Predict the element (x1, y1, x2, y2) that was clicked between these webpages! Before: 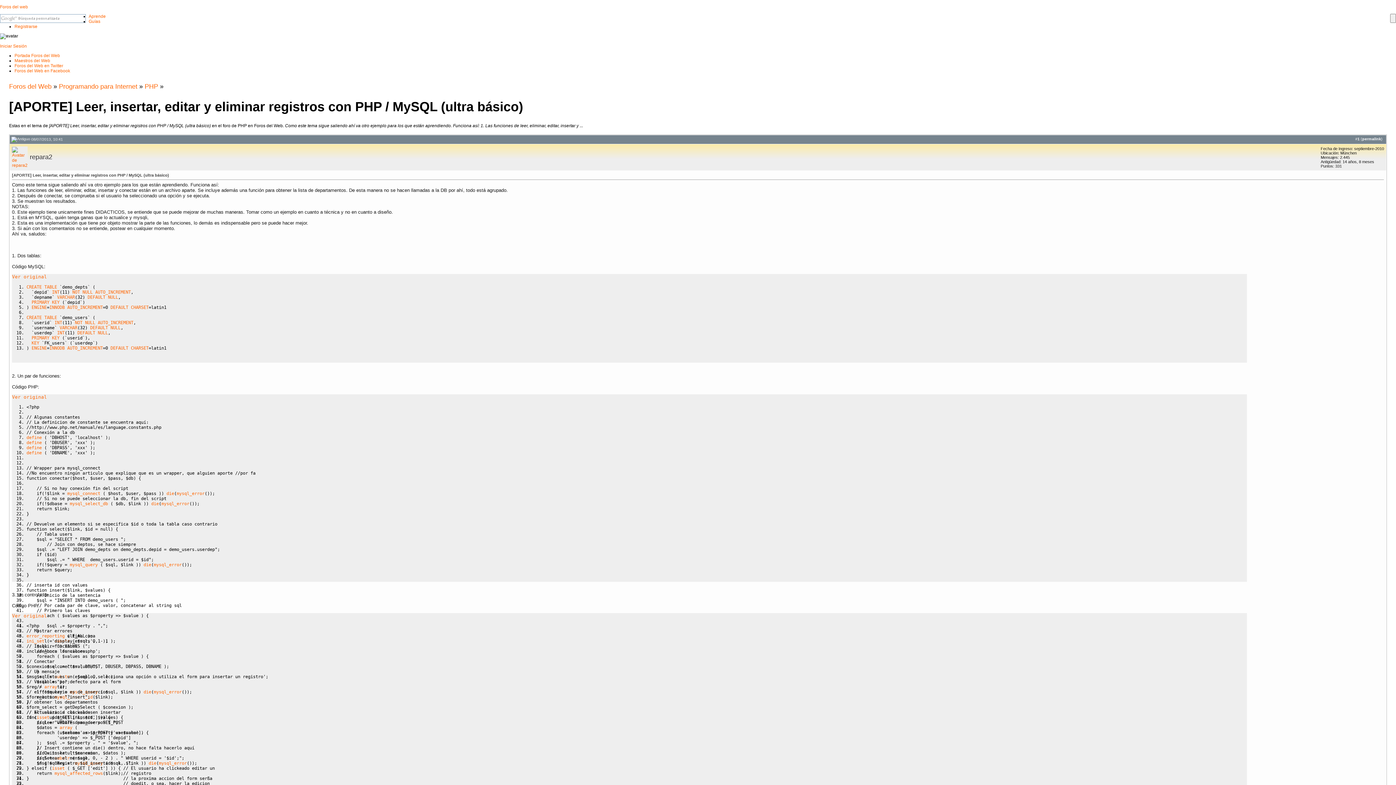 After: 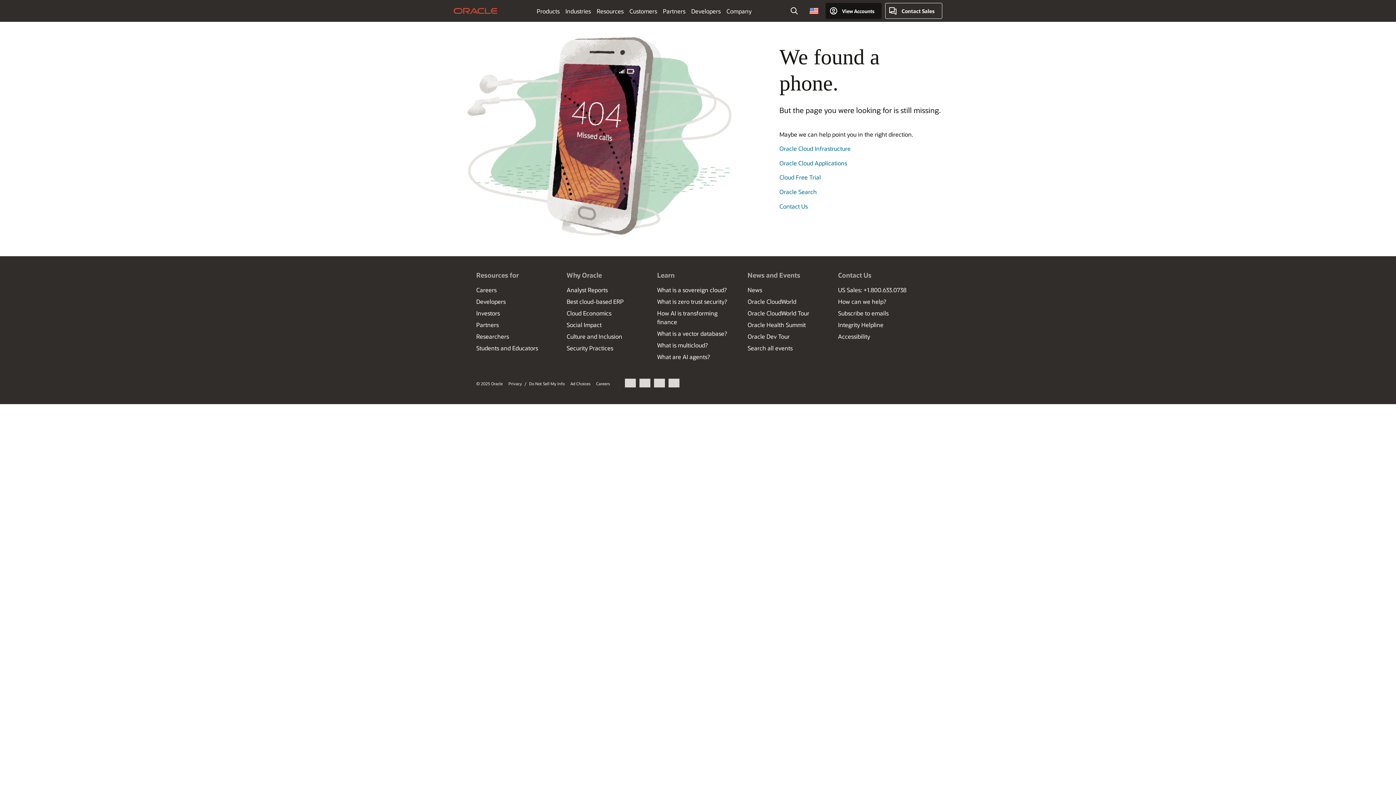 Action: bbox: (97, 330, 108, 335) label: NULL